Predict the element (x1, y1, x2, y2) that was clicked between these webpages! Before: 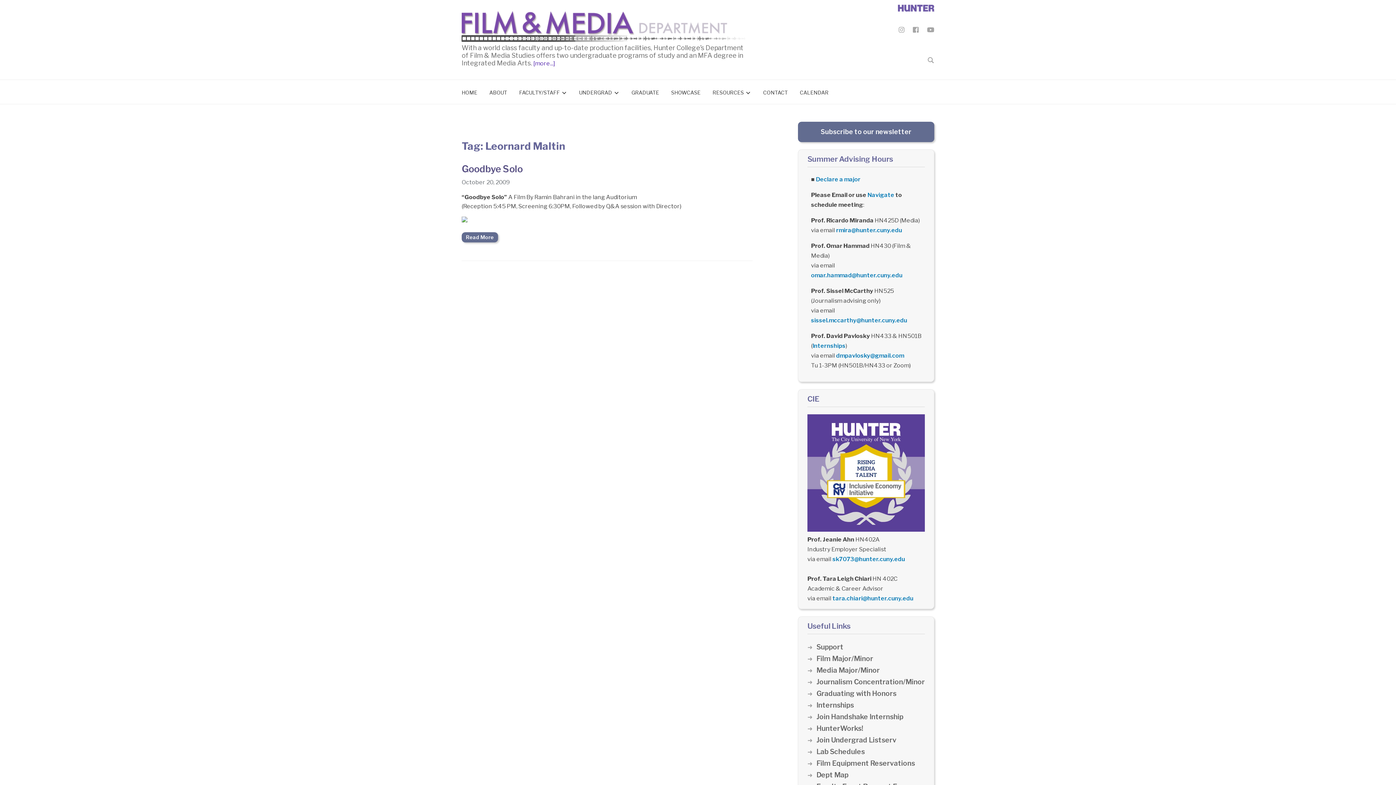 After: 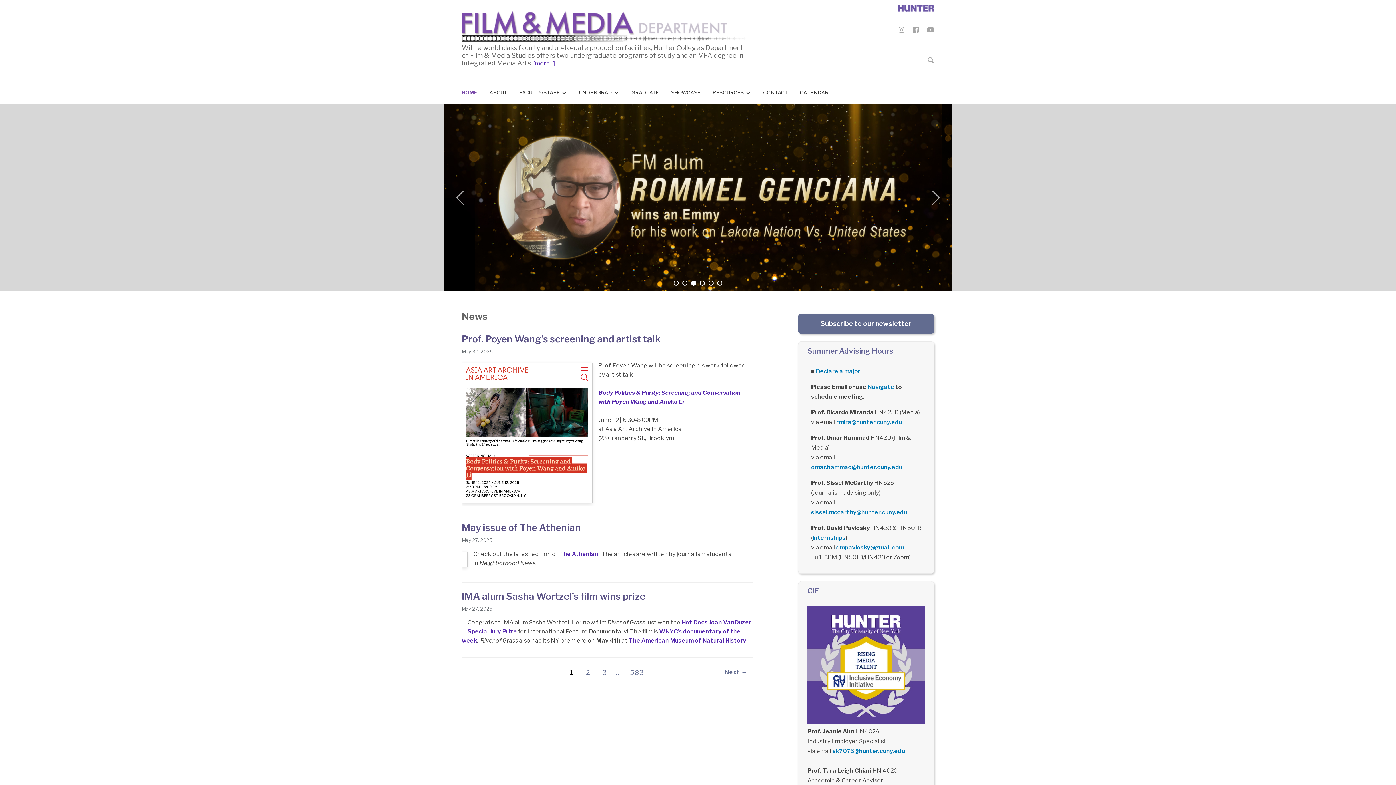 Action: bbox: (461, 85, 477, 99) label: HOME